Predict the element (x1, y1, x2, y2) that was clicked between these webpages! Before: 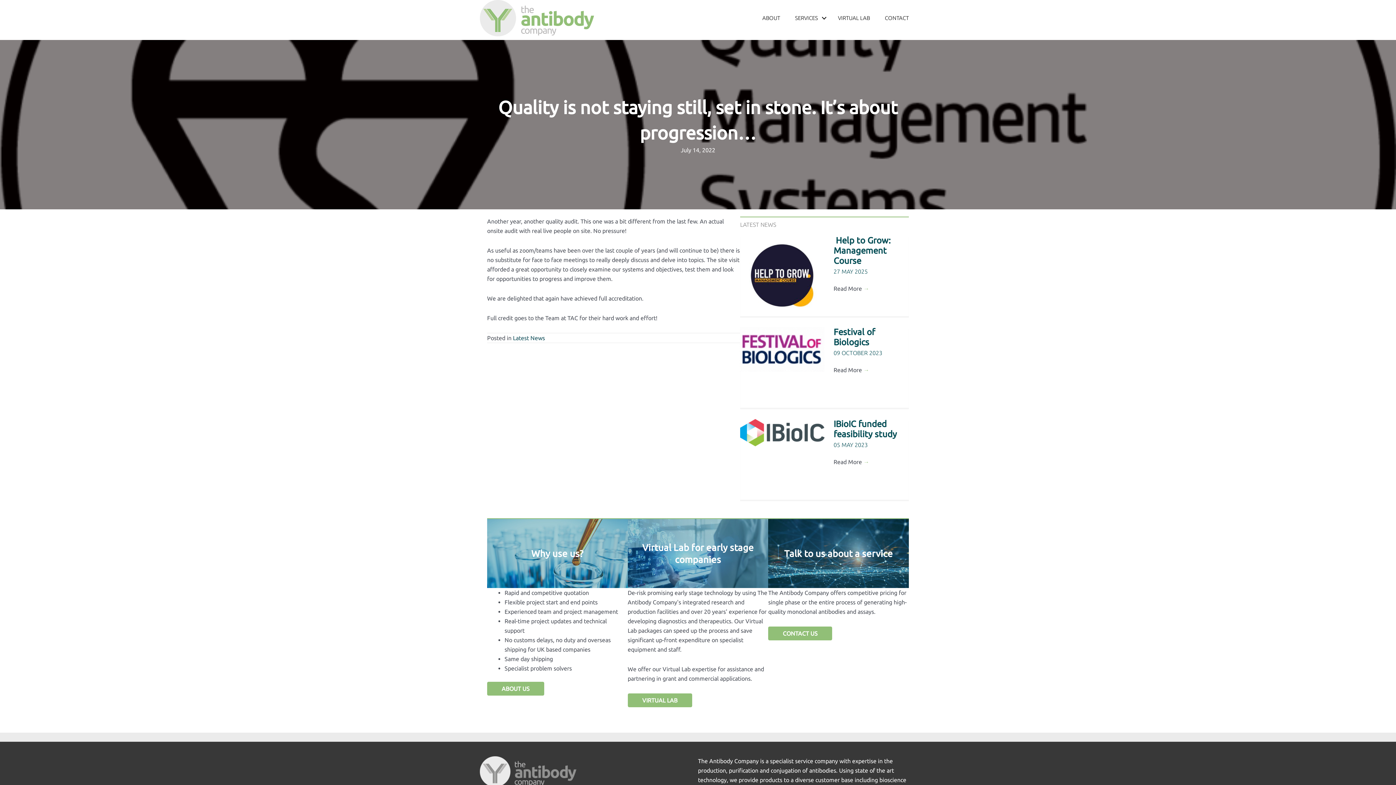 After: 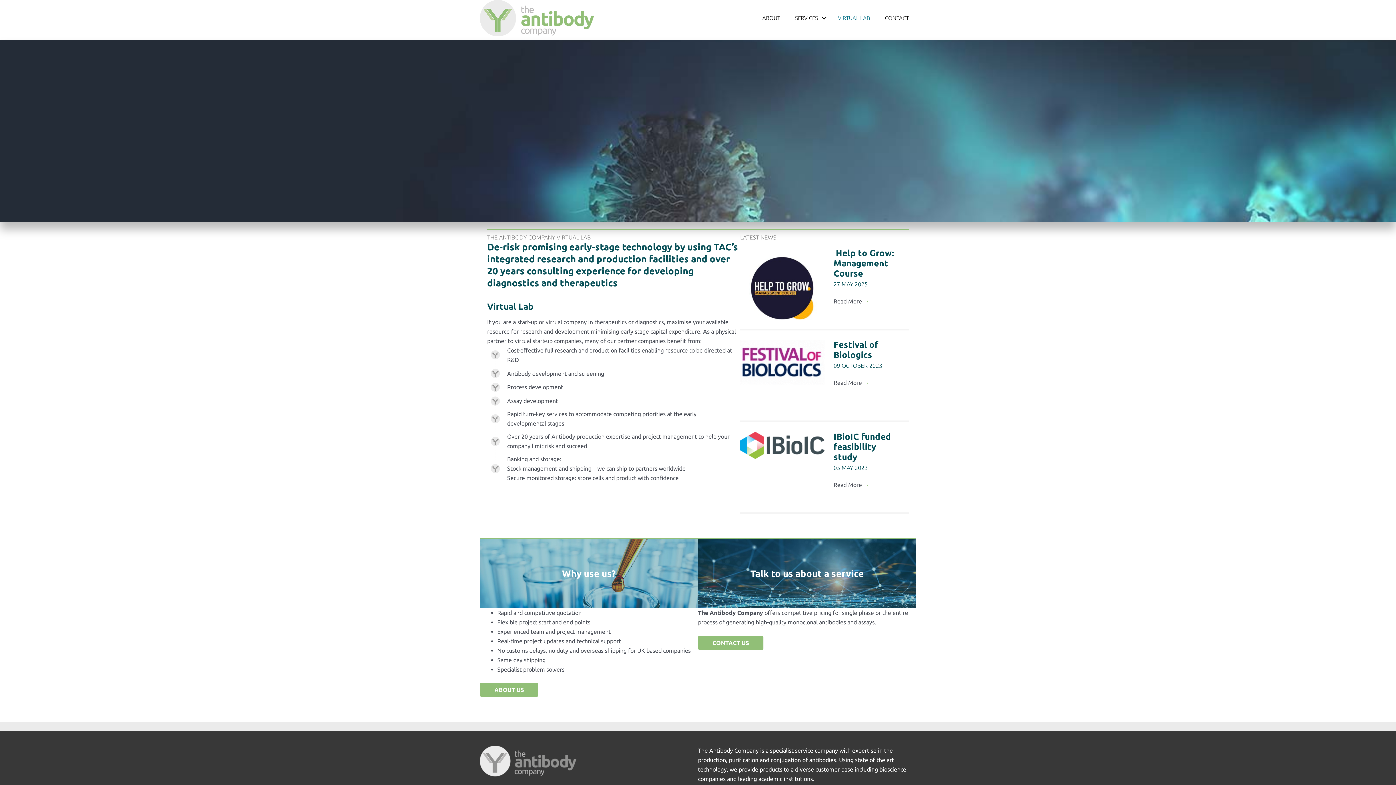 Action: label: Virtual Lab bbox: (627, 693, 692, 707)